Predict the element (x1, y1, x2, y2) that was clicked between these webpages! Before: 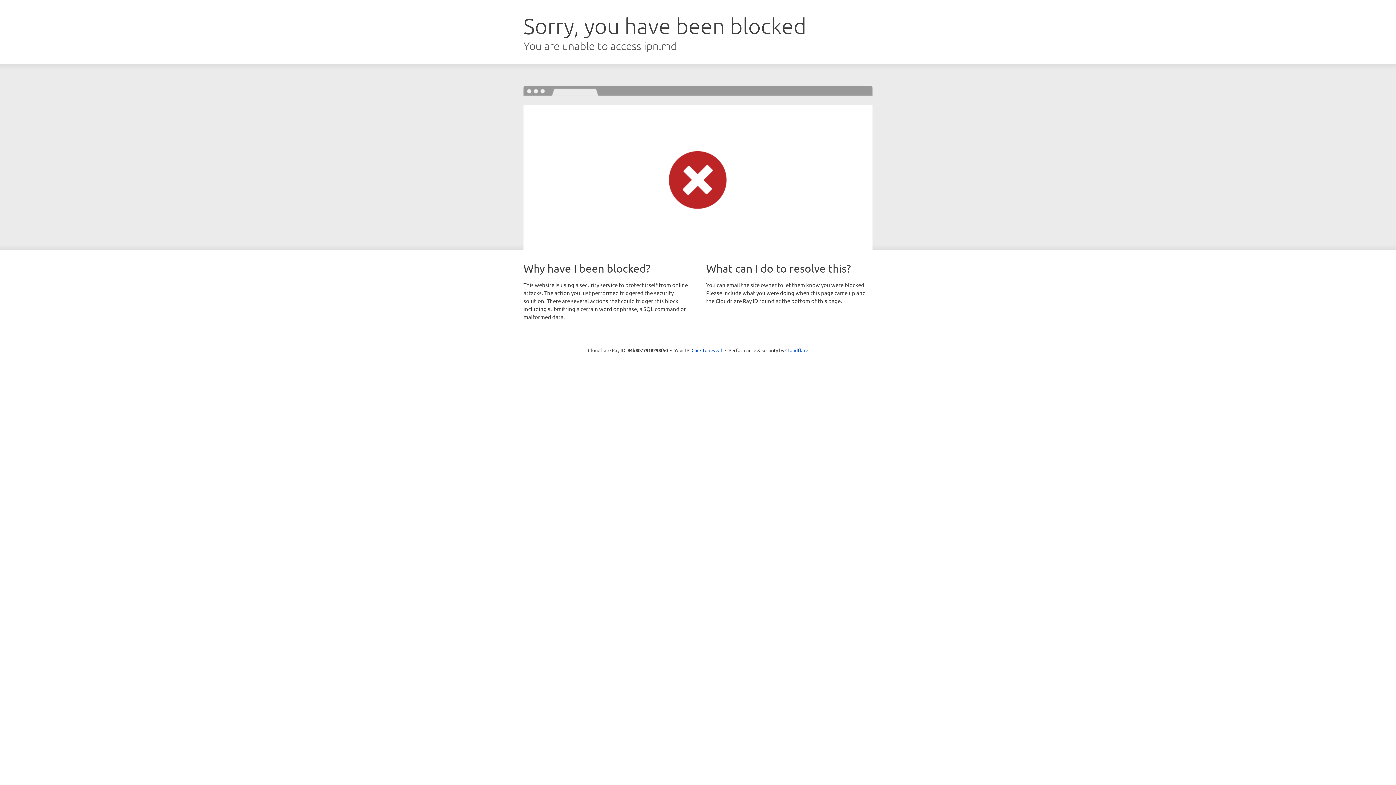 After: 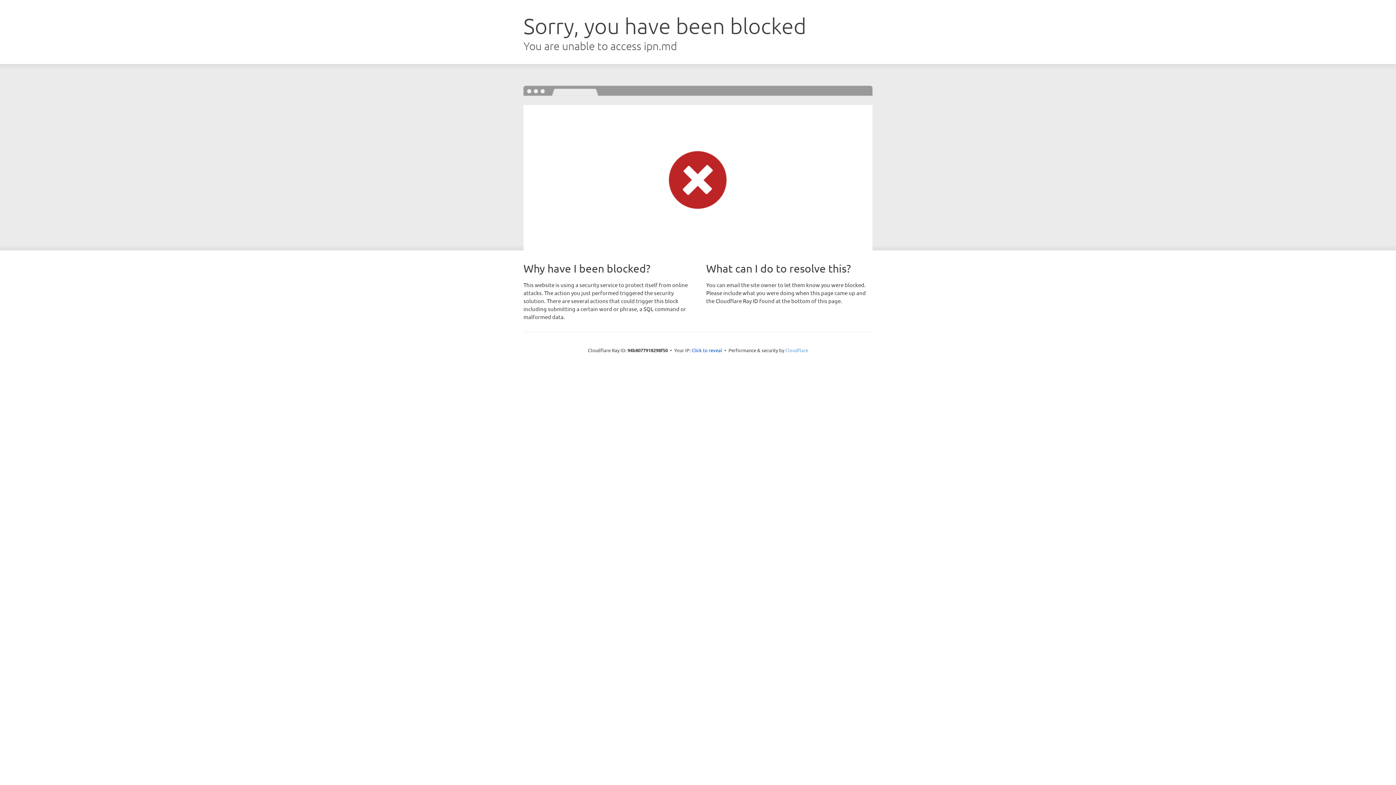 Action: bbox: (785, 347, 808, 353) label: Cloudflare